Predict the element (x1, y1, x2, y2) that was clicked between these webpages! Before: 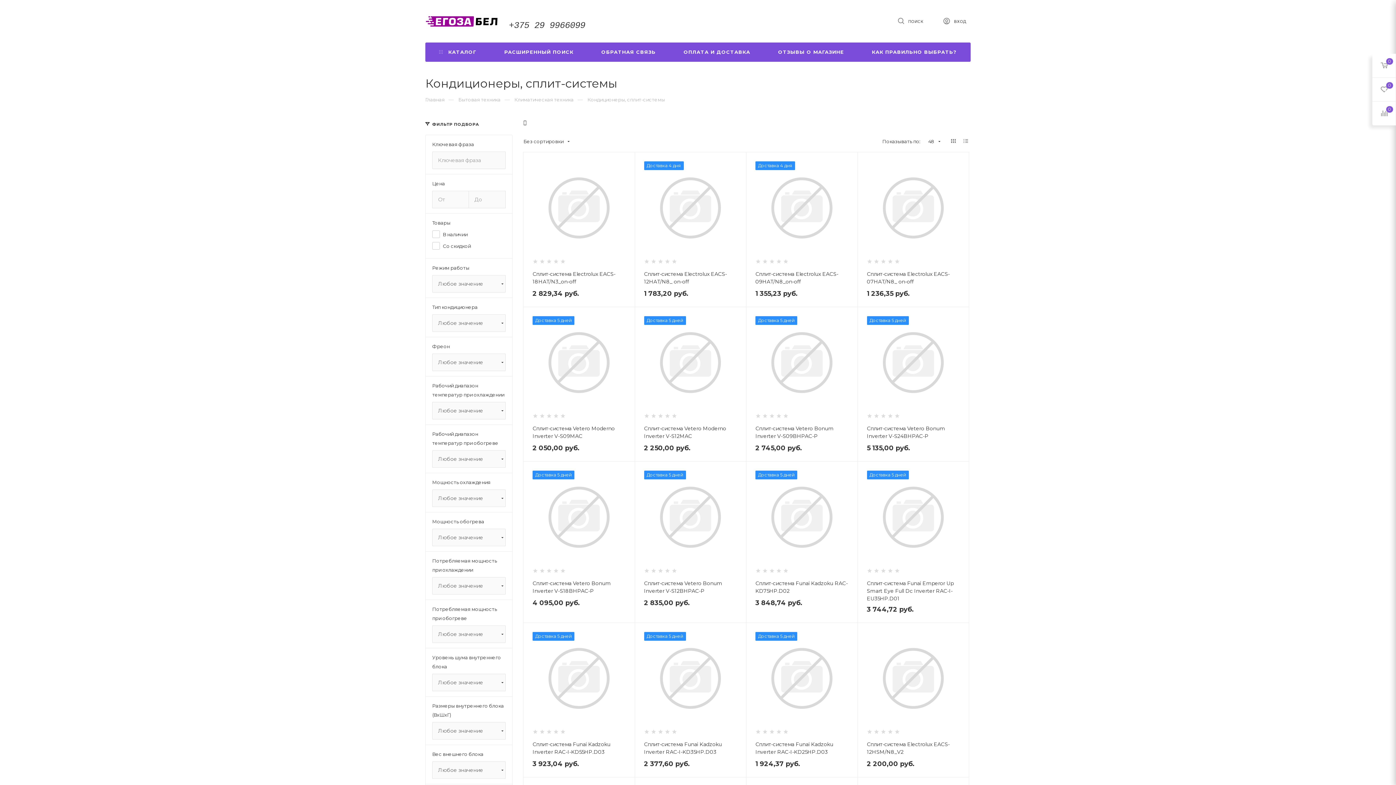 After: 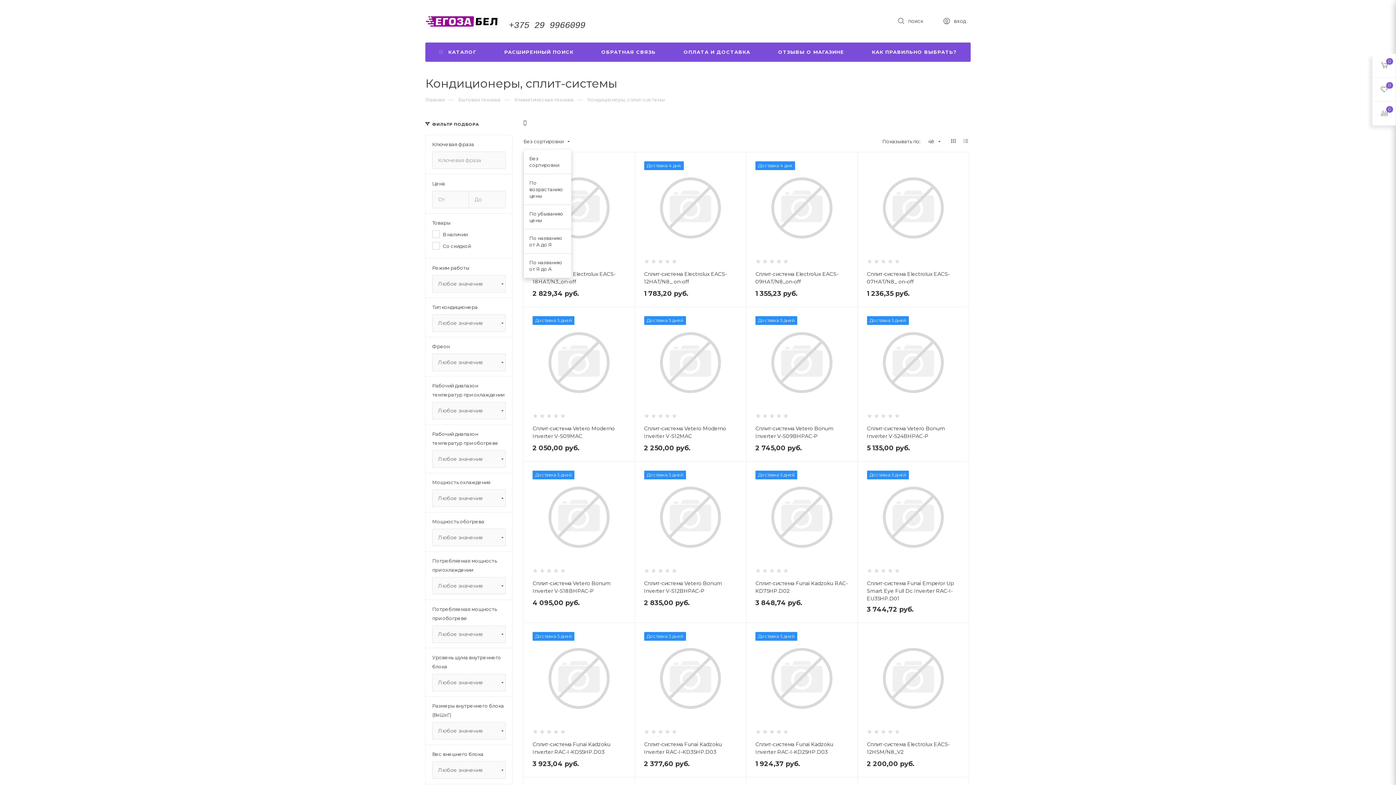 Action: bbox: (523, 135, 571, 147) label: Без сортировки